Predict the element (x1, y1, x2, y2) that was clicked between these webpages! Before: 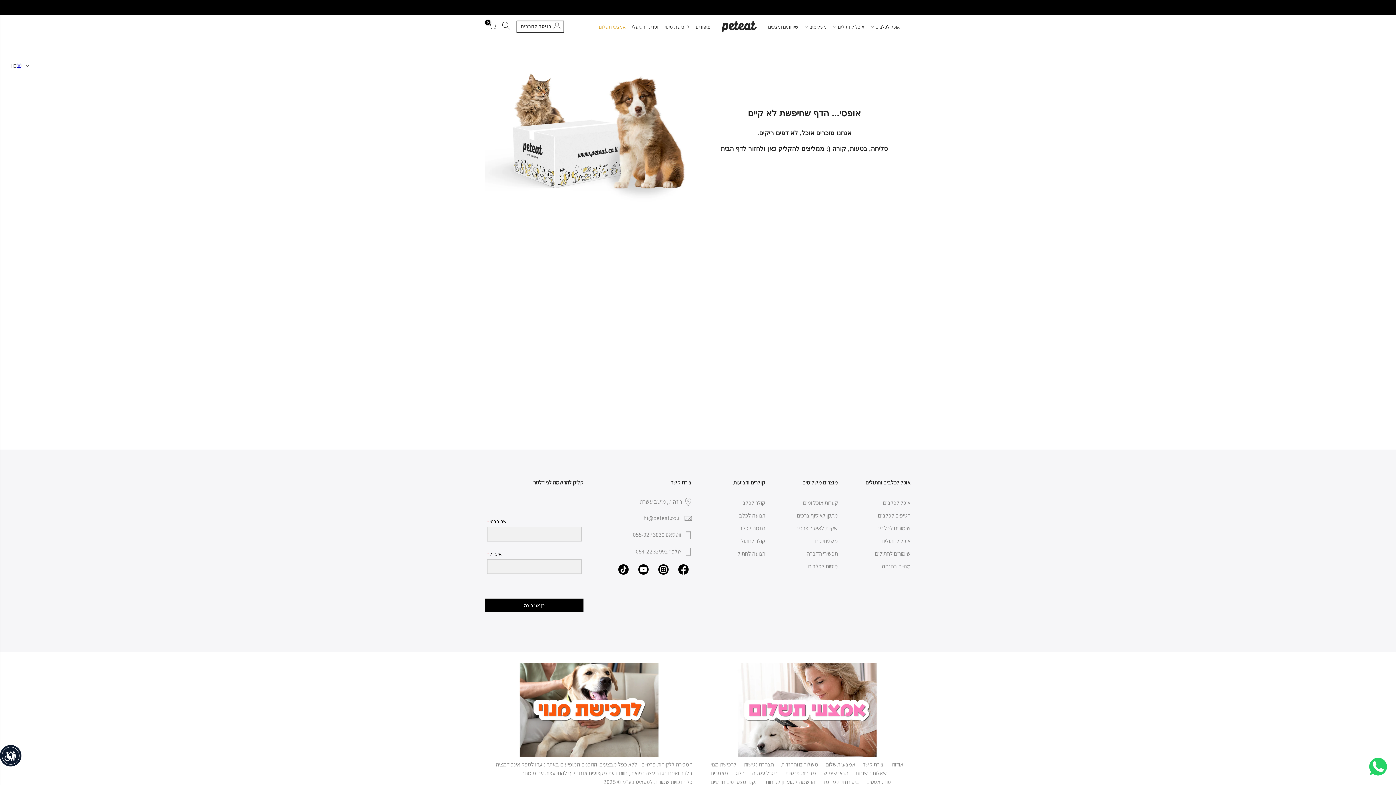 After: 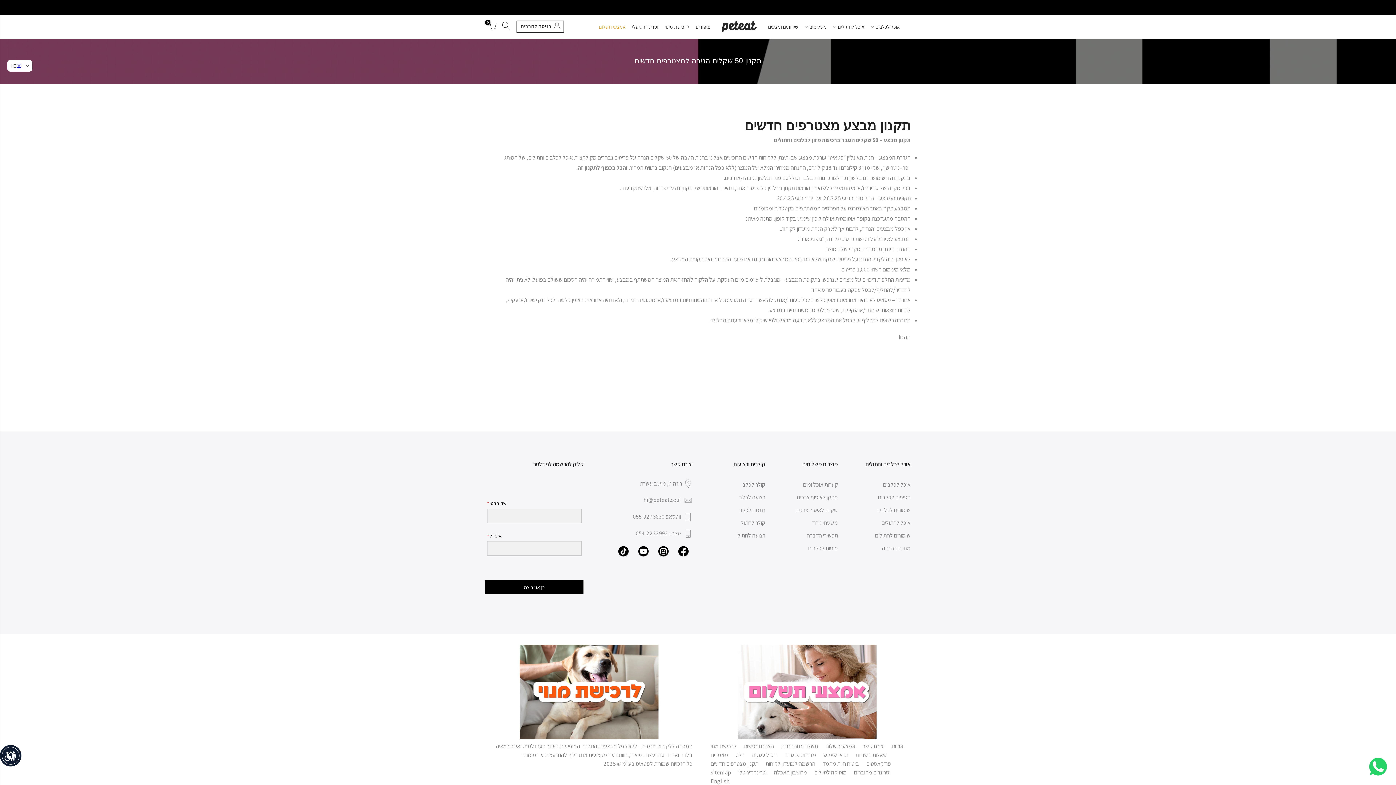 Action: label: תקנון מצטרפים חדשים bbox: (710, 778, 758, 786)